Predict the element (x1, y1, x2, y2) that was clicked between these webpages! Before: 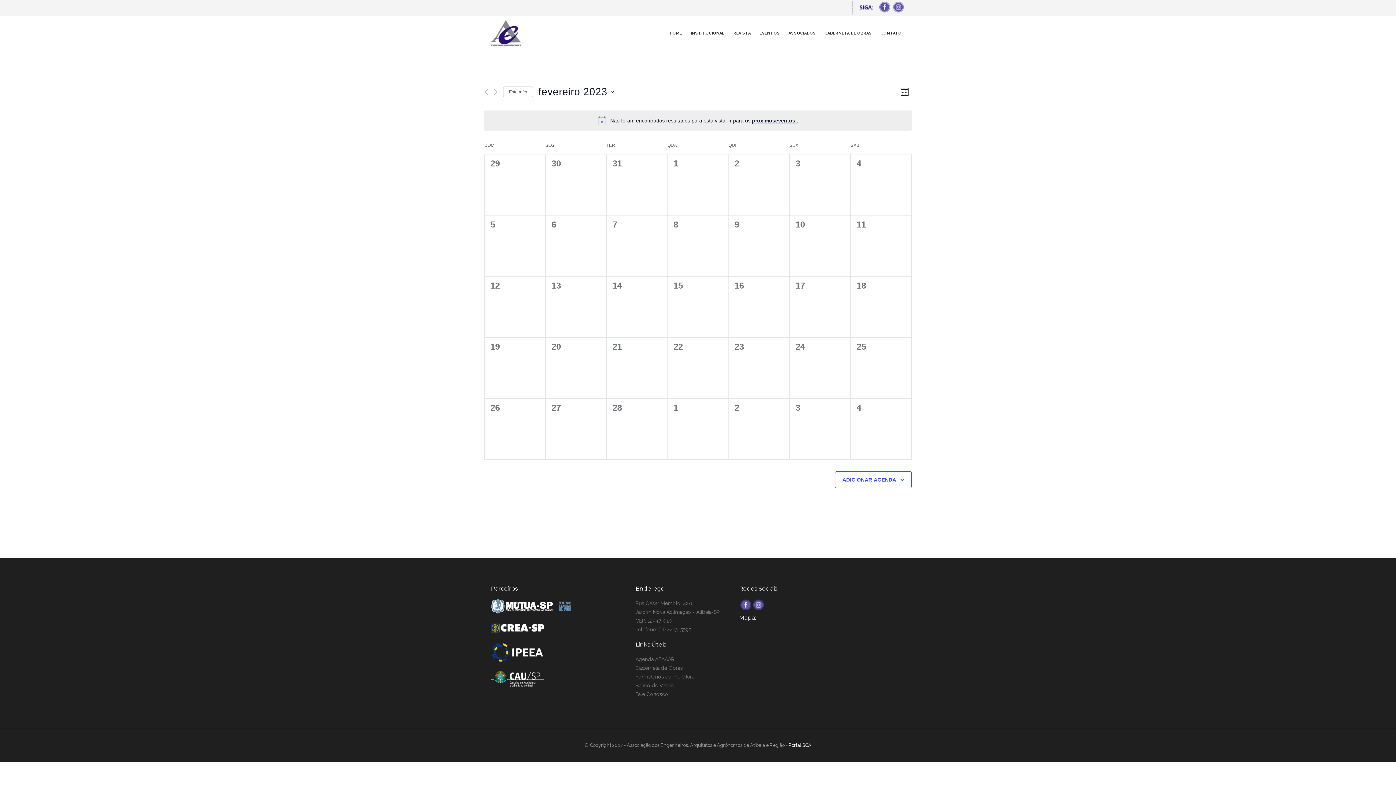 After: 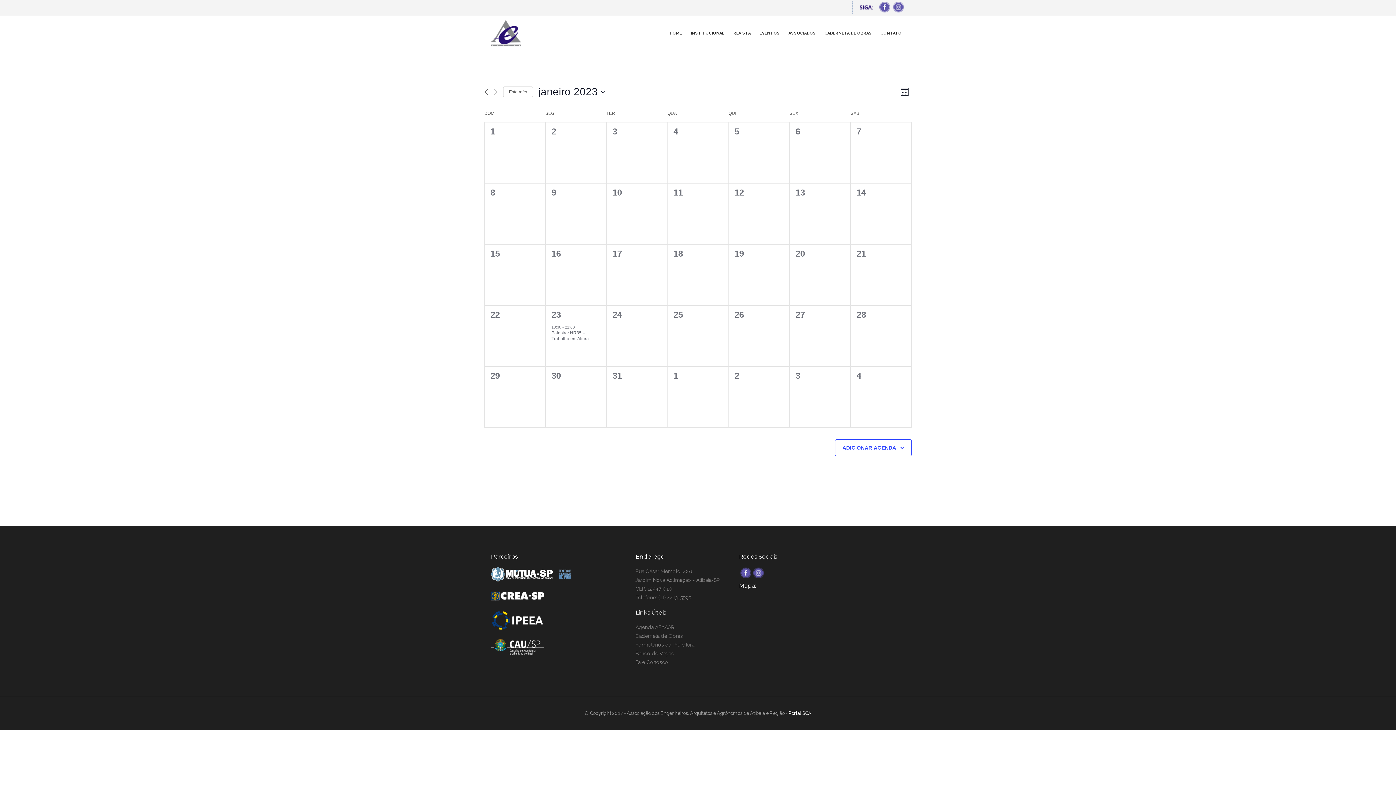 Action: bbox: (484, 88, 488, 95) label: Mês anterior